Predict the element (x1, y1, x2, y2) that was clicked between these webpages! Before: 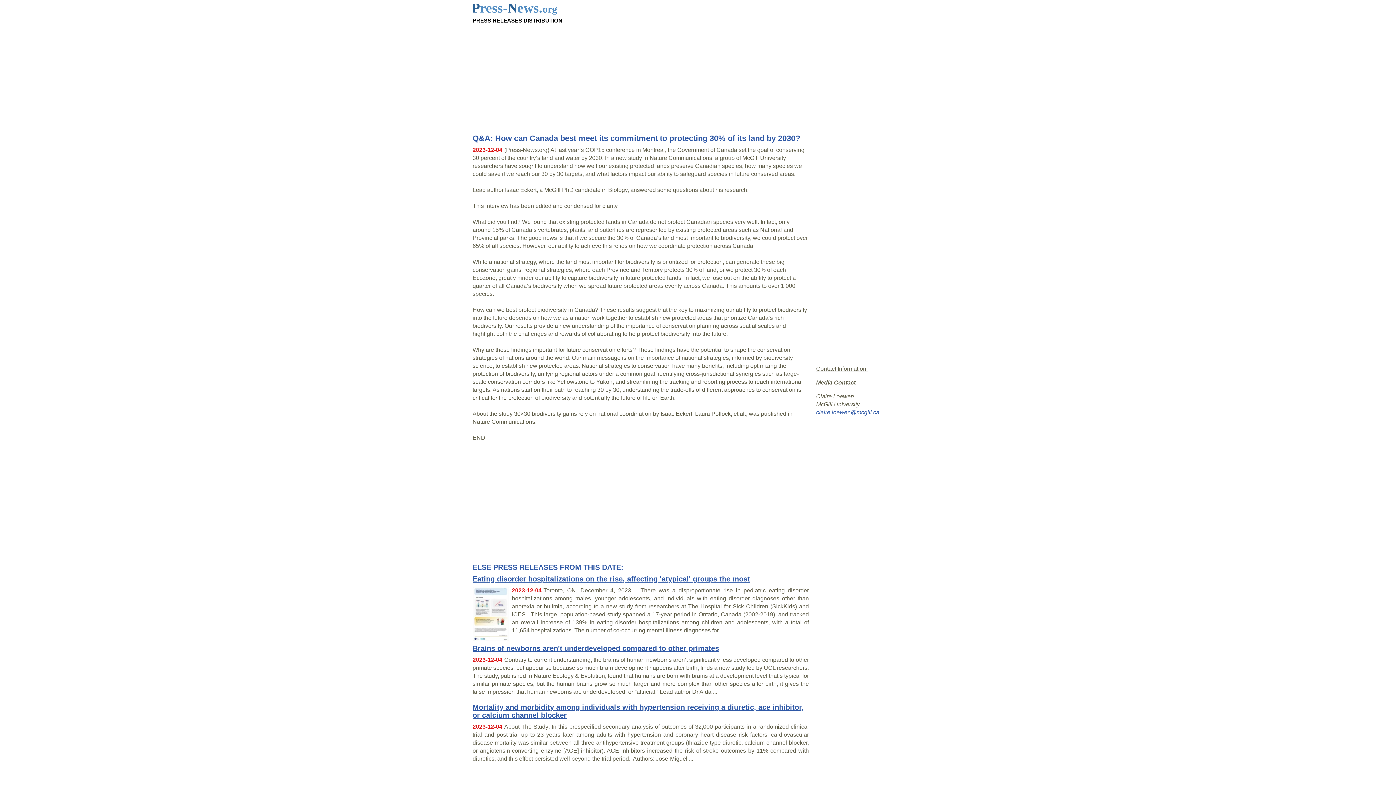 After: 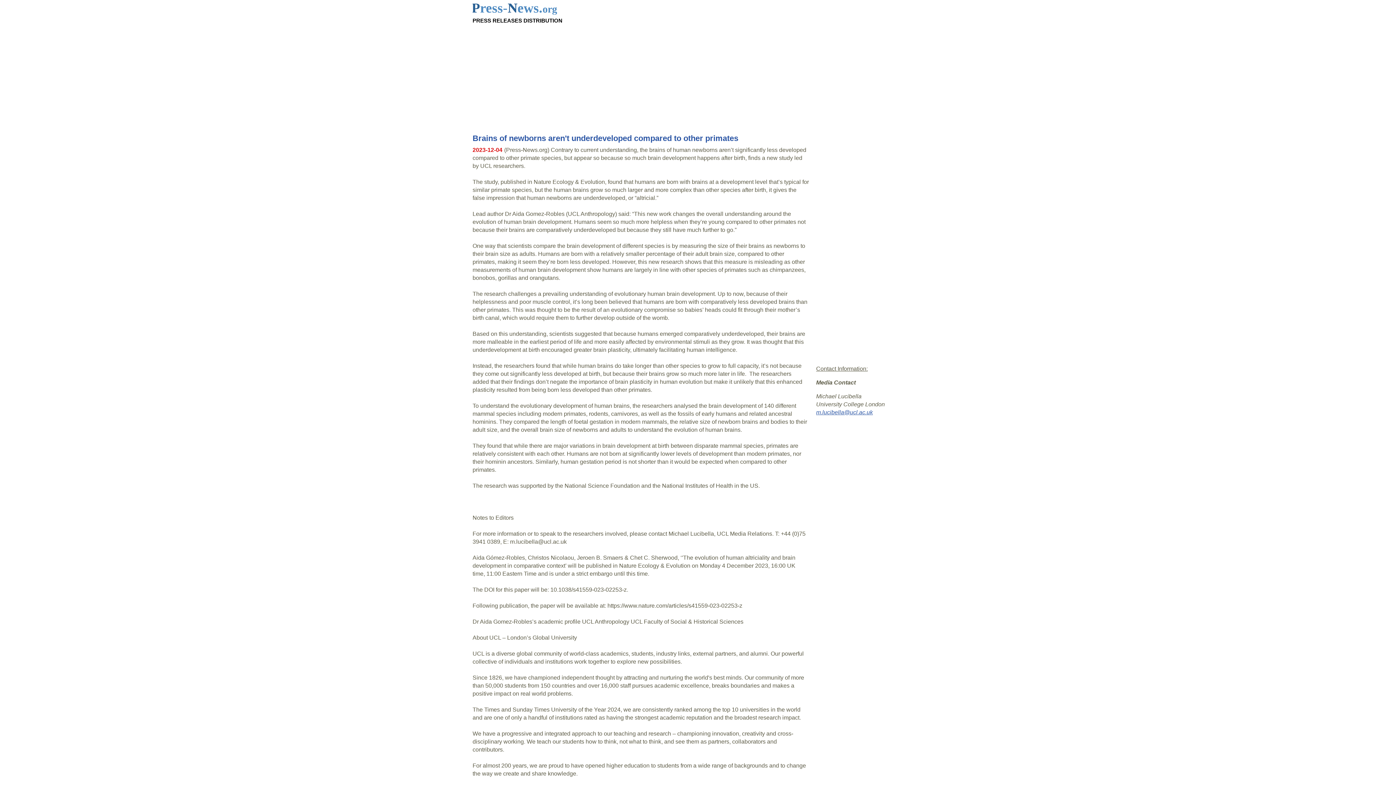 Action: bbox: (472, 644, 719, 652) label: Brains of newborns aren't underdeveloped compared to other primates